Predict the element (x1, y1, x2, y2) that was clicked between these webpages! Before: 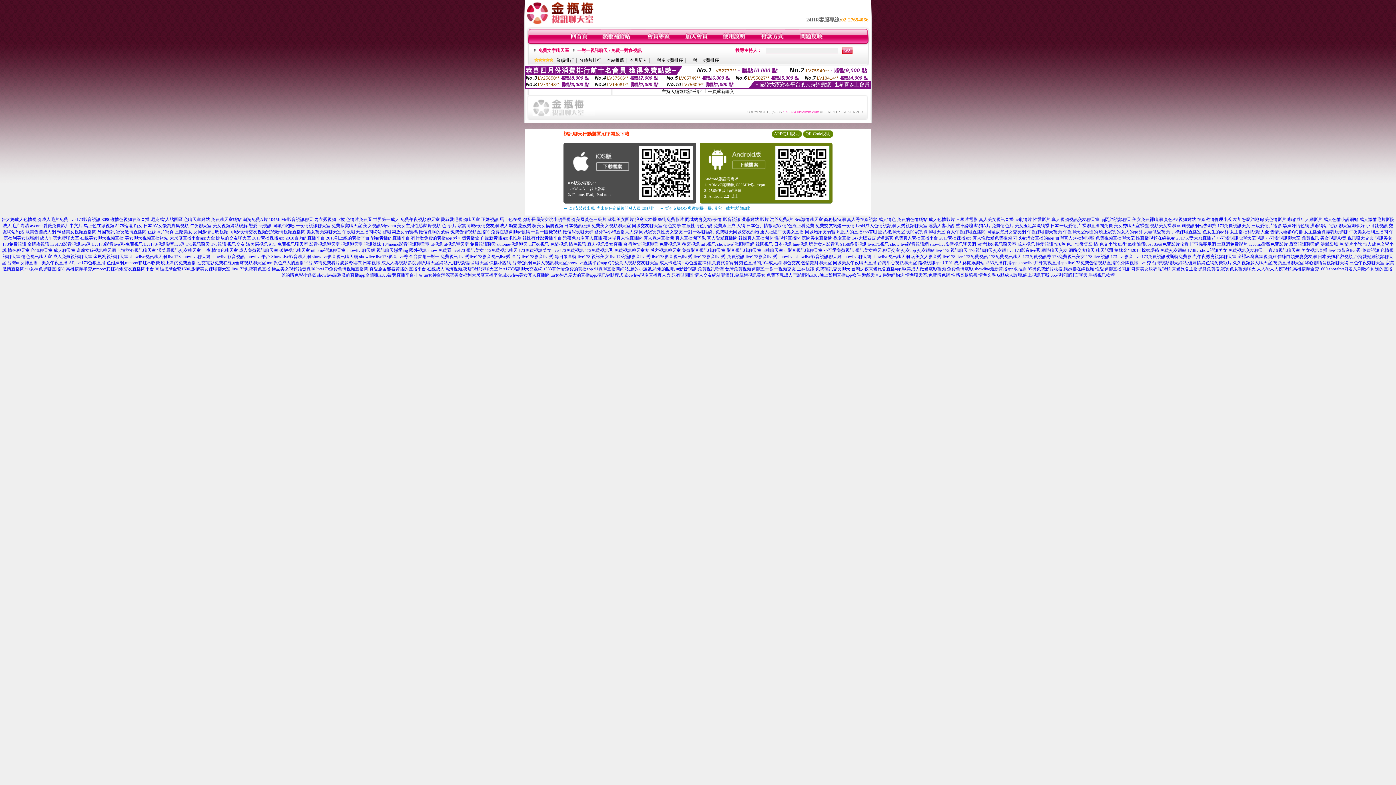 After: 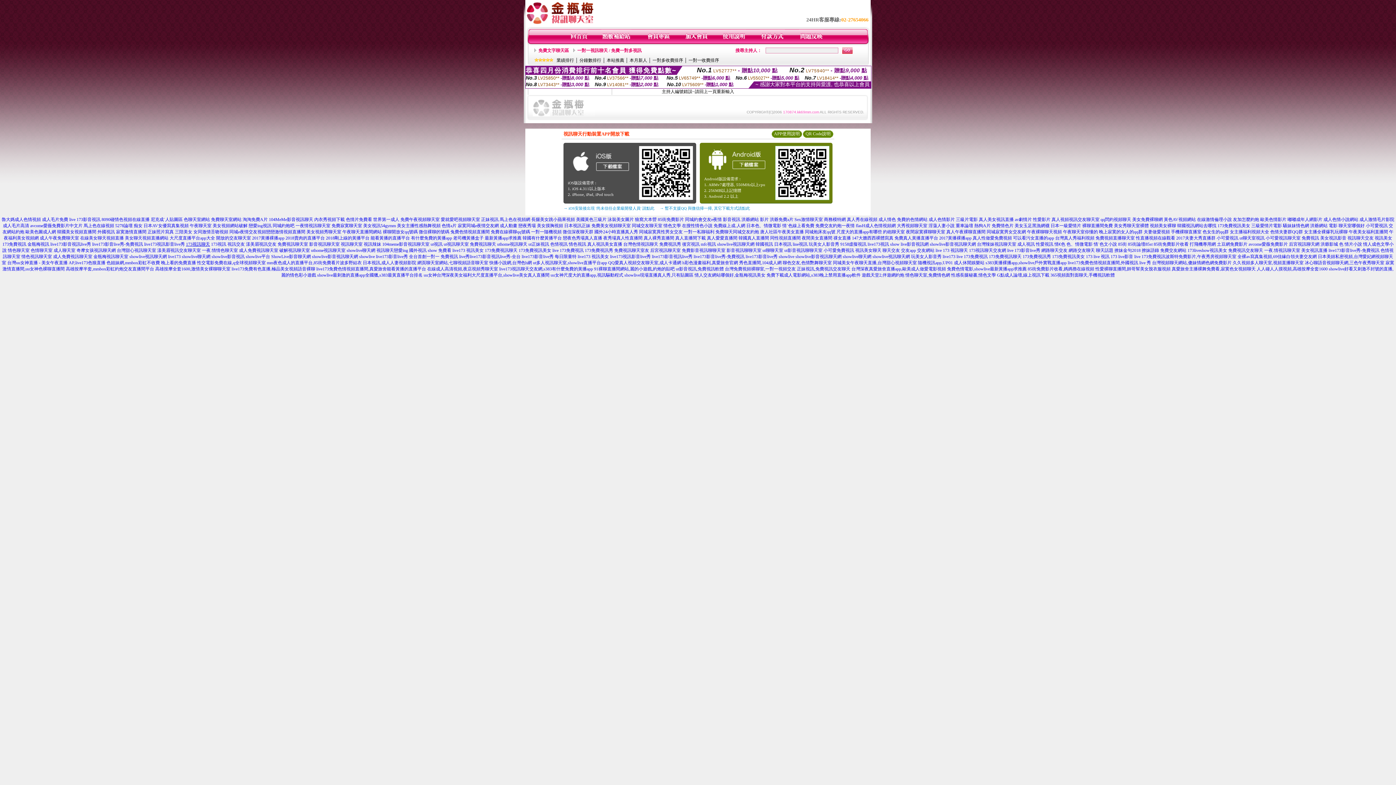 Action: label: 173視訊聊天 bbox: (186, 241, 210, 246)